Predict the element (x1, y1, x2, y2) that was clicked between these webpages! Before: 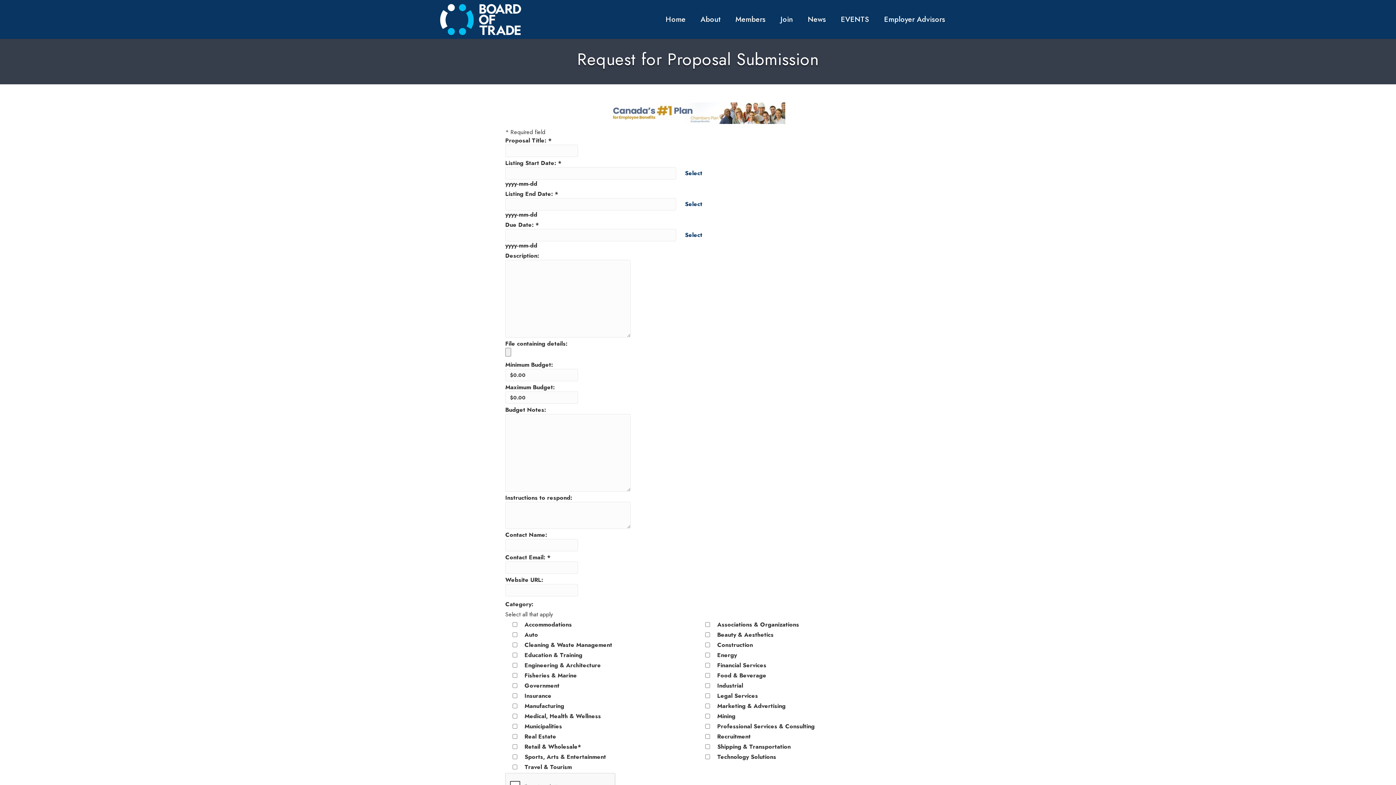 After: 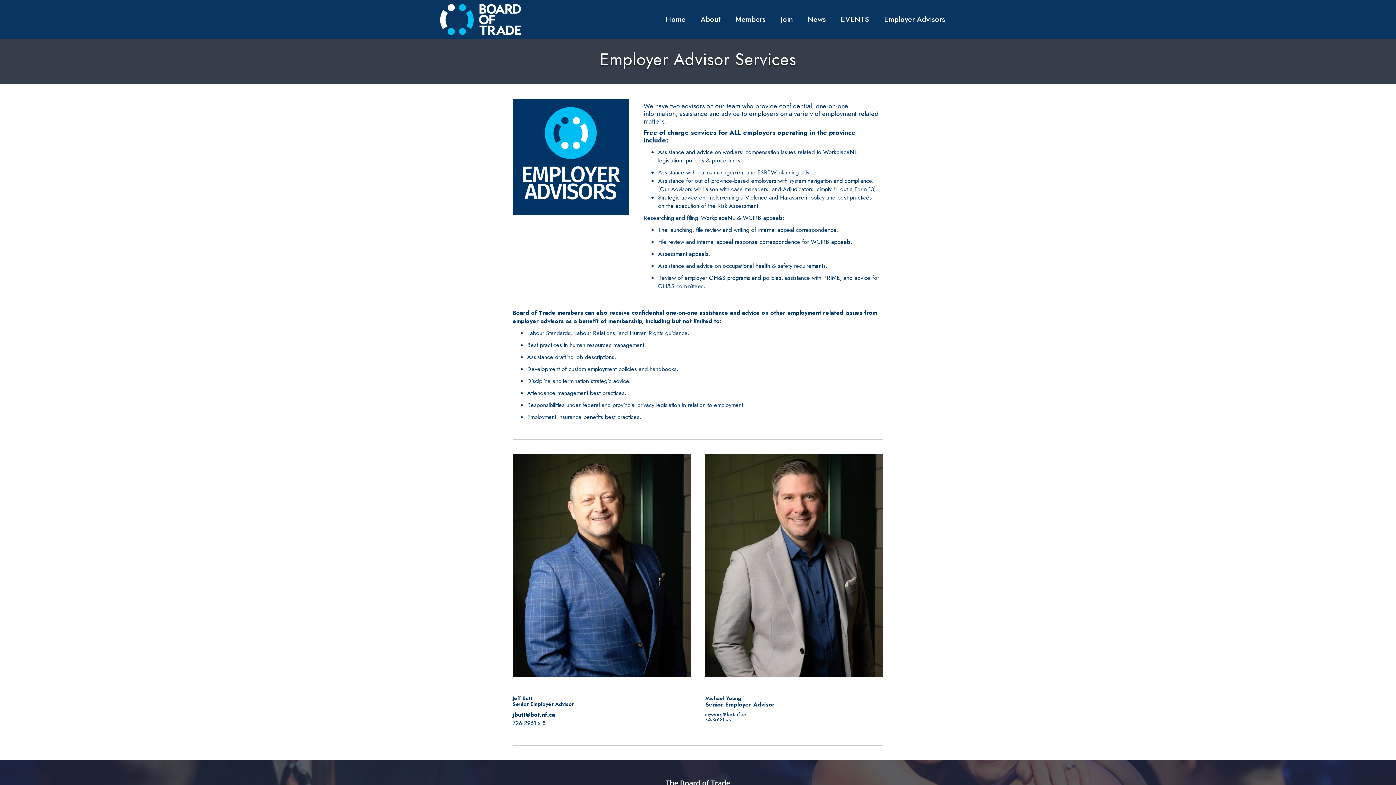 Action: bbox: (877, 10, 952, 28) label: Employer Advisors